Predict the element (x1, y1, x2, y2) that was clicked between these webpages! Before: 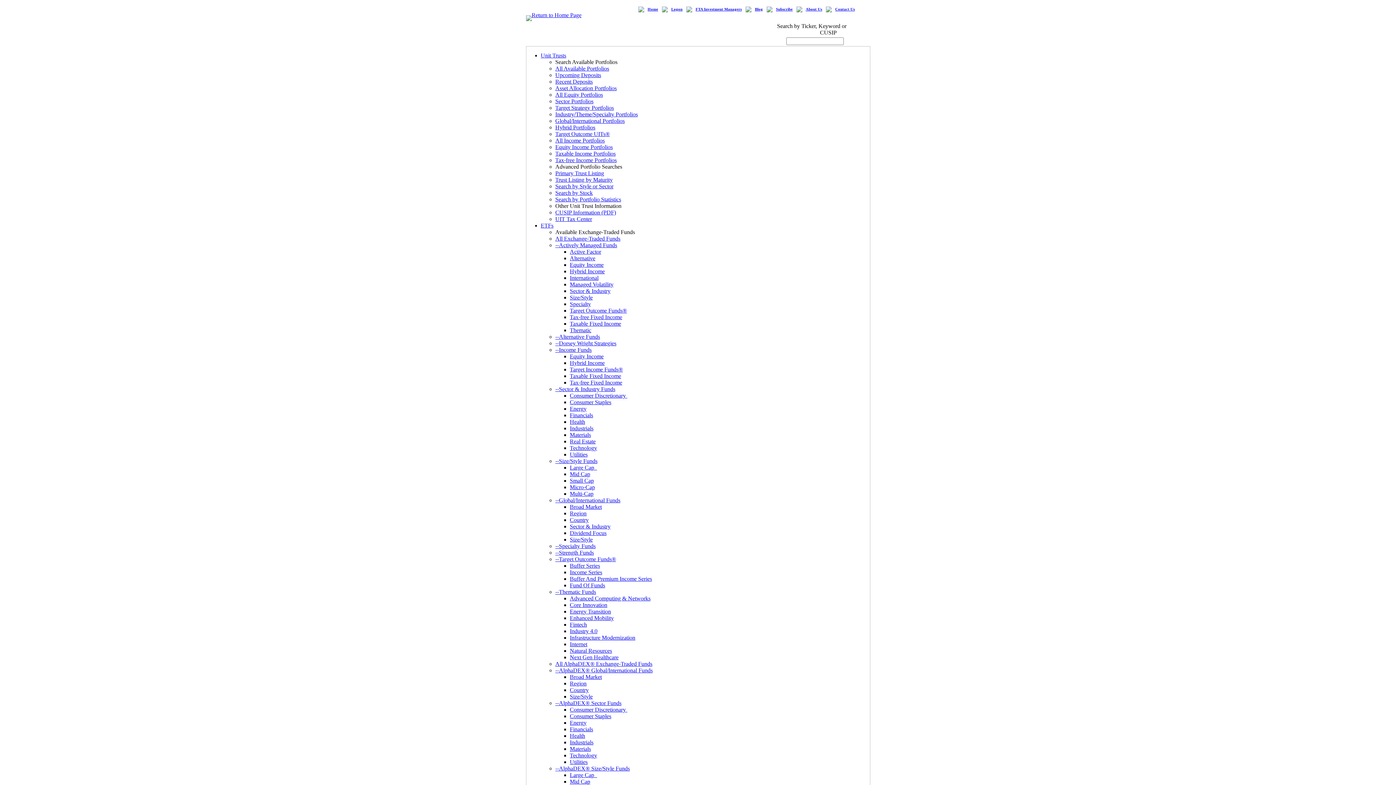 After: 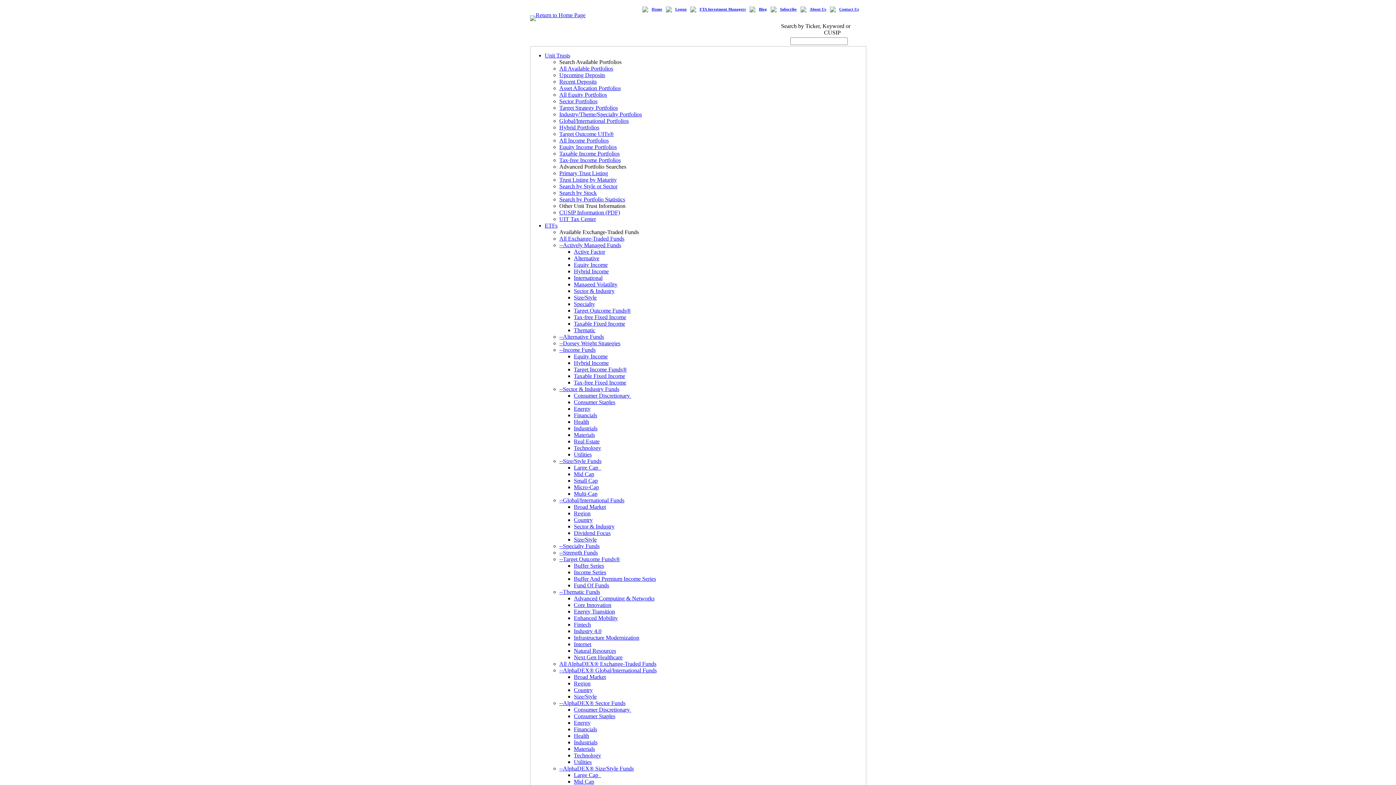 Action: bbox: (695, 7, 742, 11) label: FTA Investment Managers